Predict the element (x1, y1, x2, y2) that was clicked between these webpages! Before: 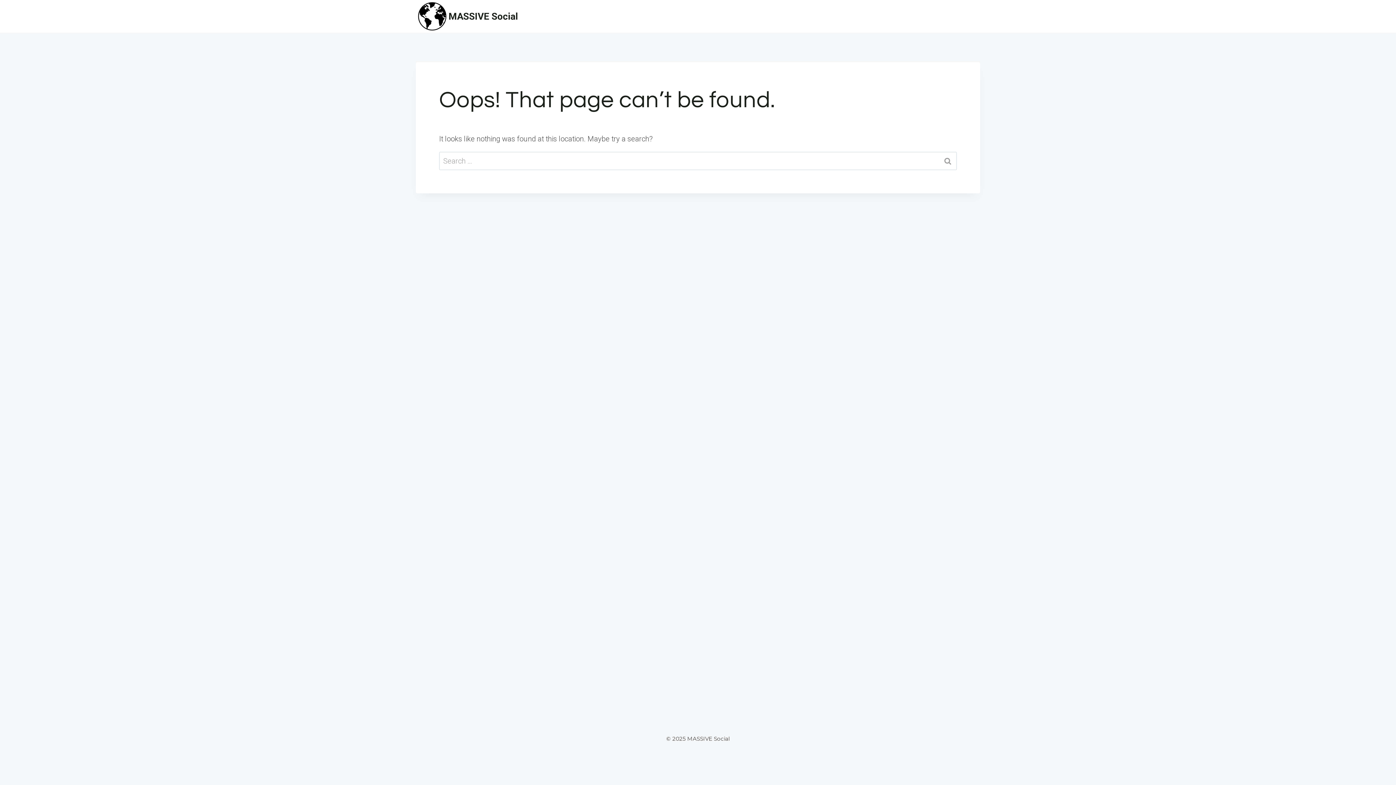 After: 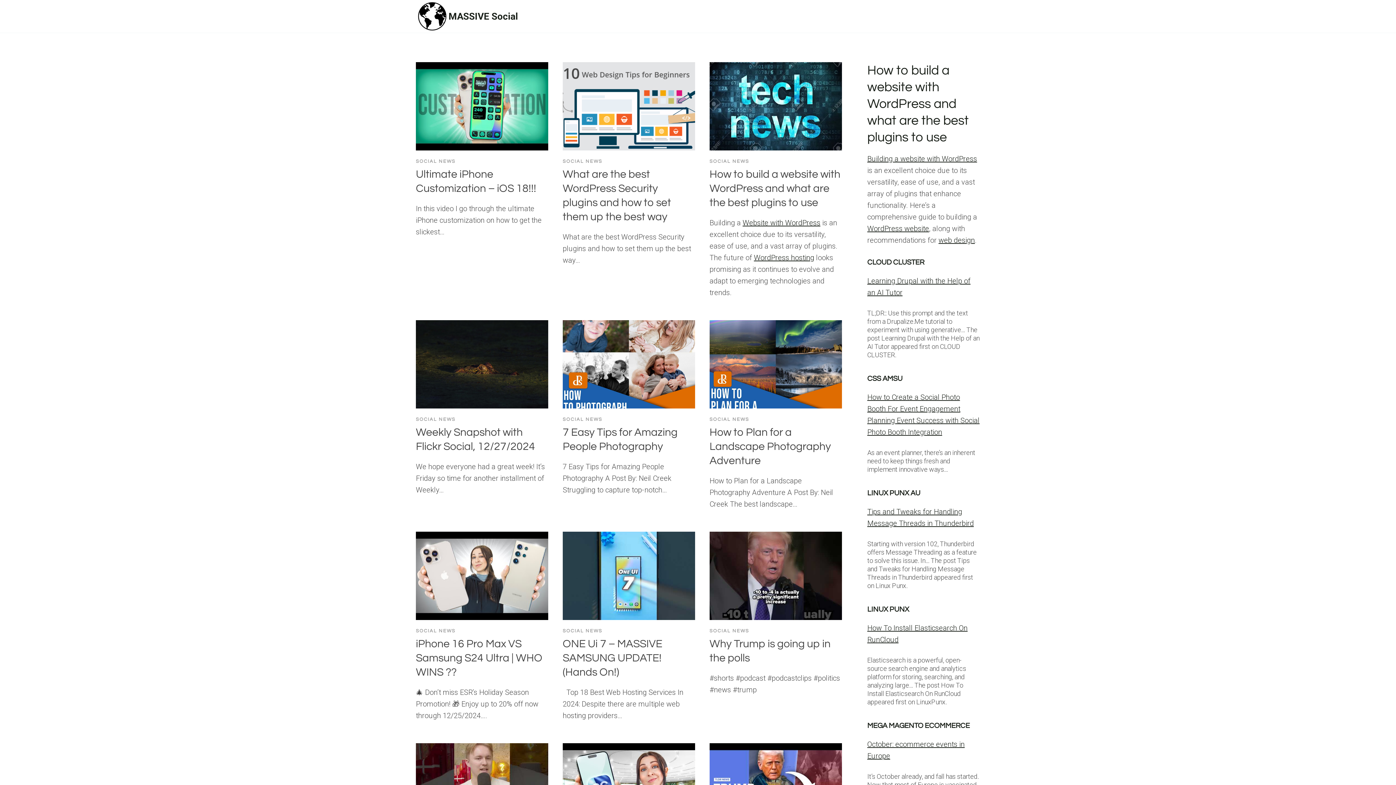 Action: bbox: (416, 0, 518, 32) label: MASSIVE Social